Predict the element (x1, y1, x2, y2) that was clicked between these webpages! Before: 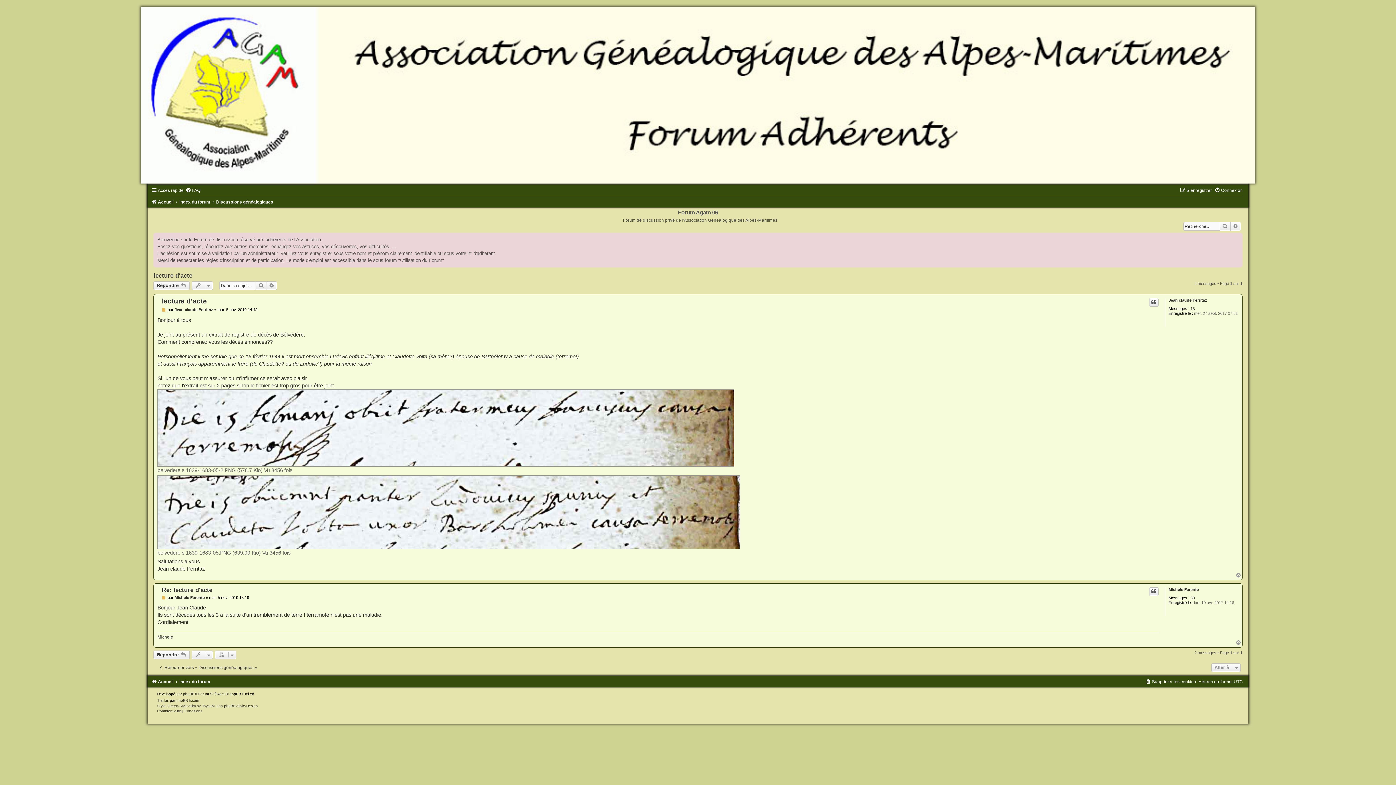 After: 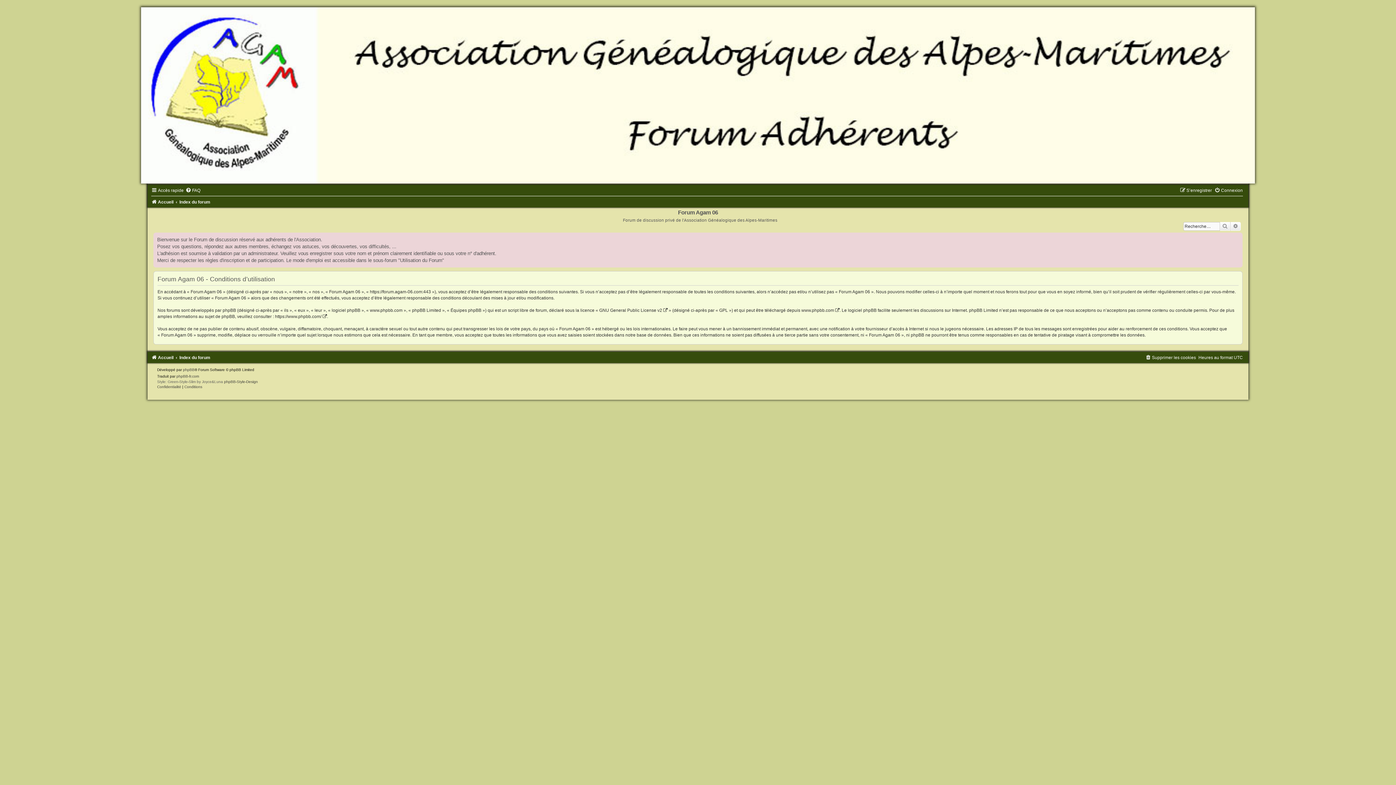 Action: bbox: (184, 709, 202, 713) label: Conditions